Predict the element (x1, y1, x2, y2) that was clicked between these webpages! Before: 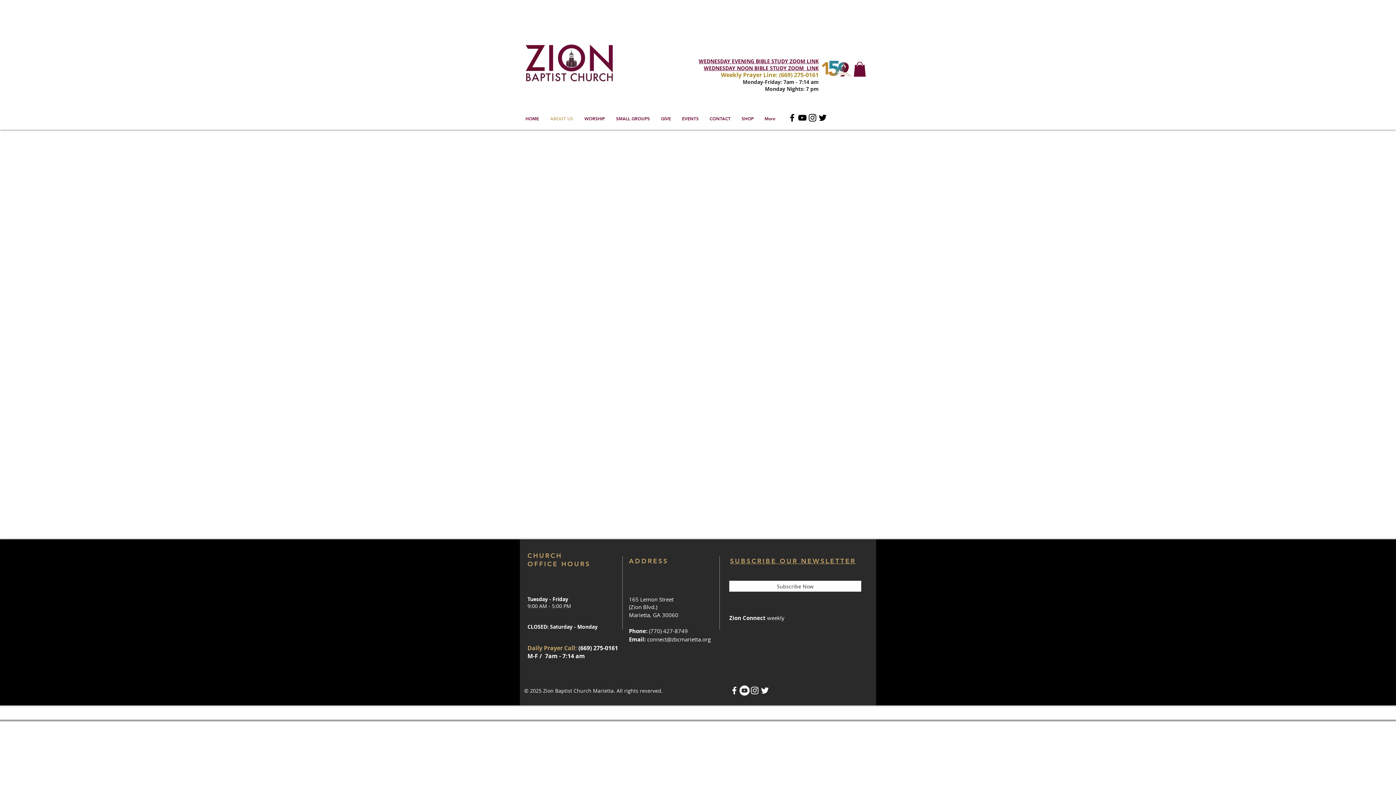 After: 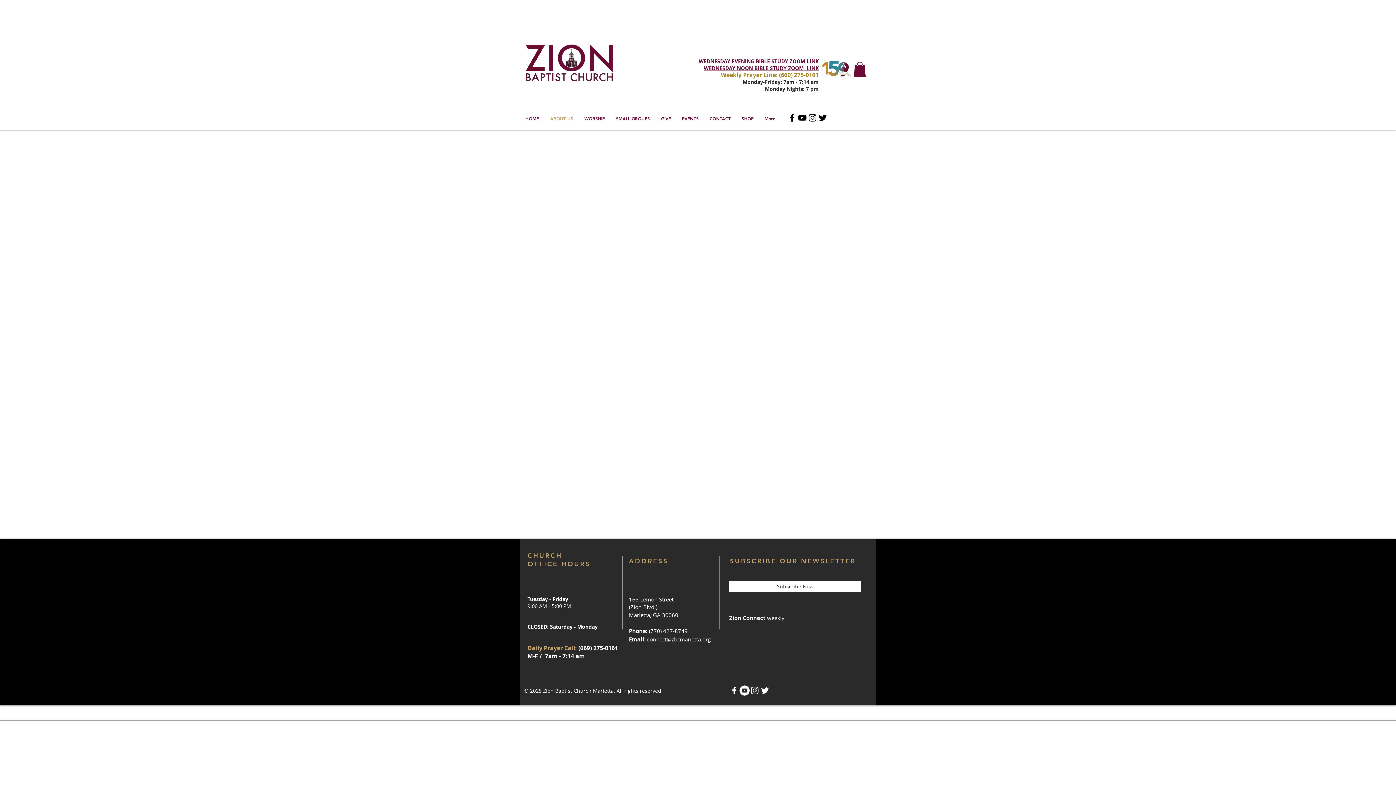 Action: bbox: (760, 685, 770, 696)